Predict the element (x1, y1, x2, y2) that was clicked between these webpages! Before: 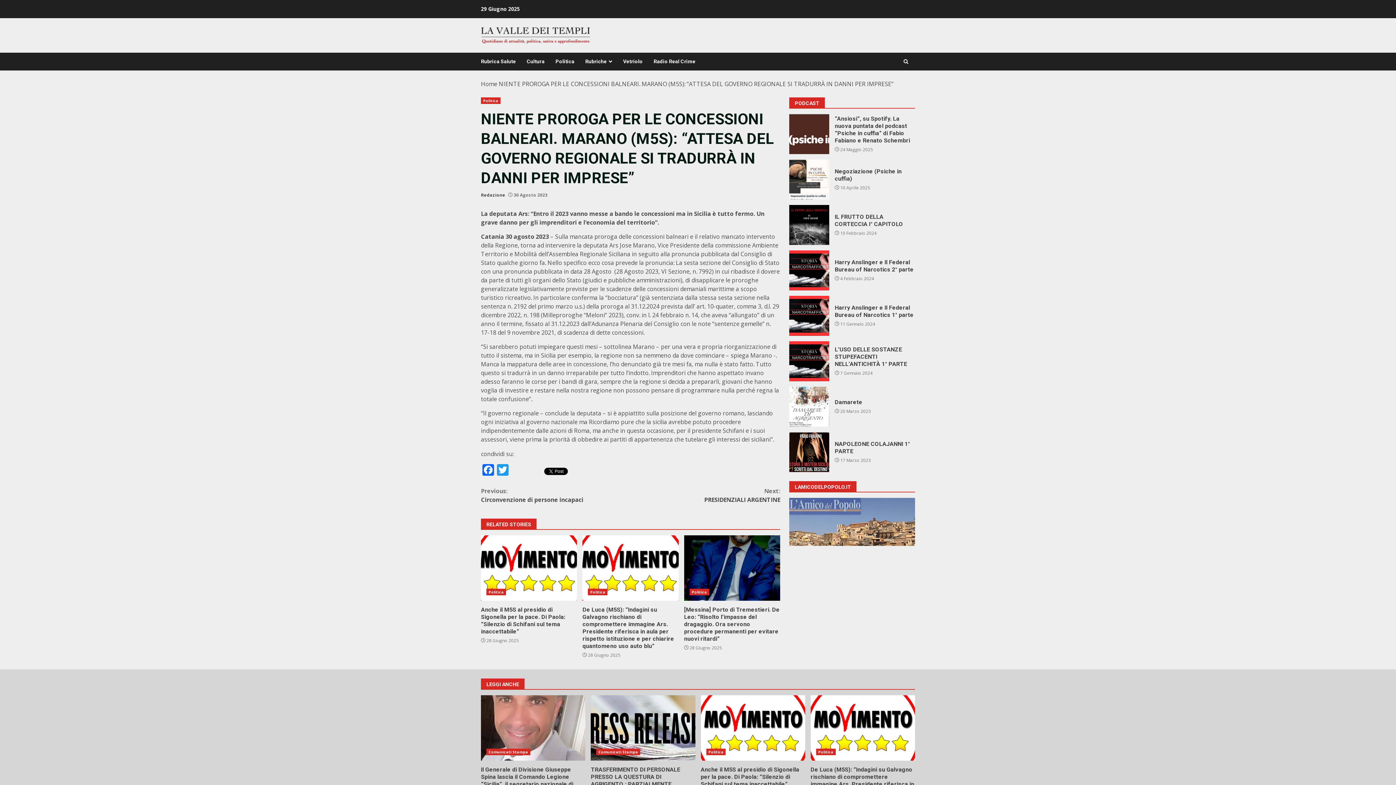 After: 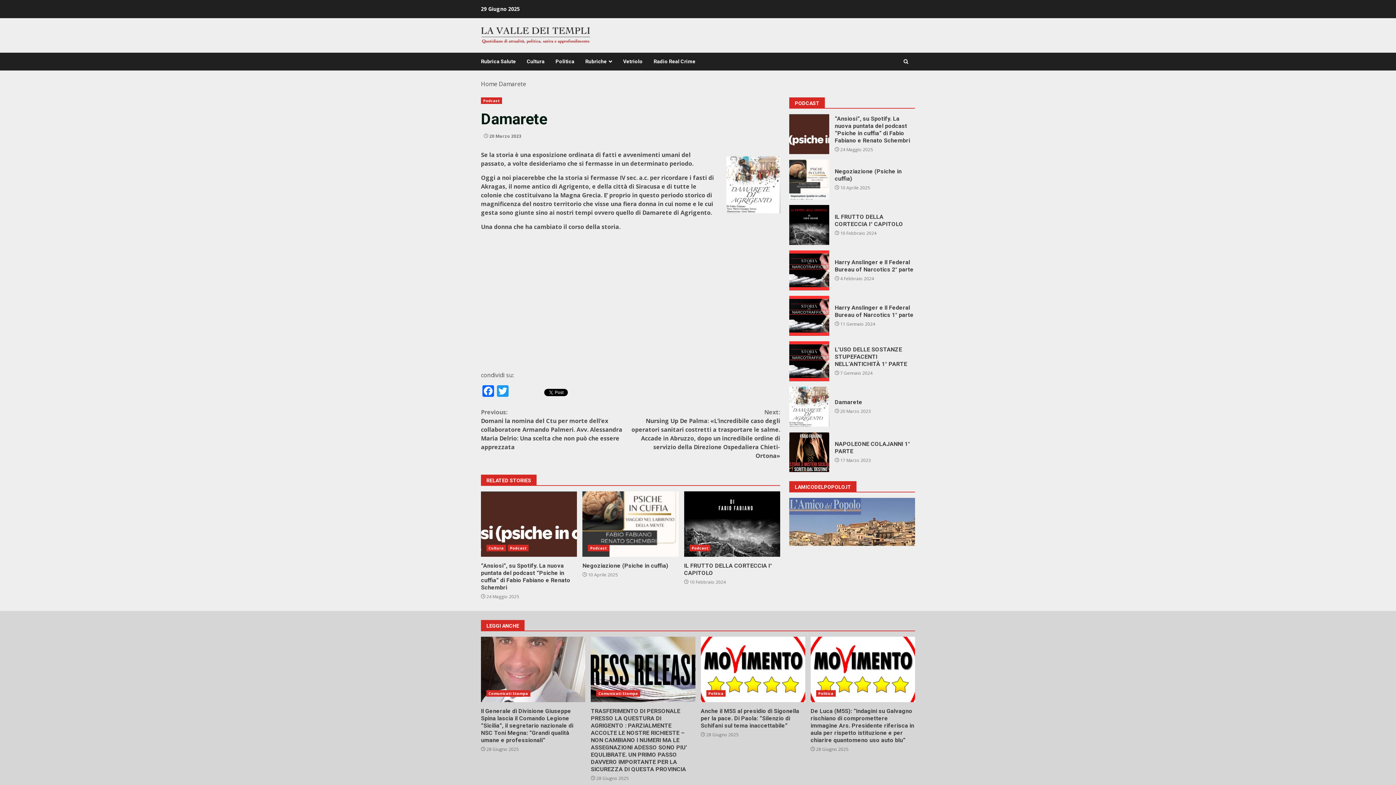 Action: label: Damarete bbox: (835, 398, 862, 405)